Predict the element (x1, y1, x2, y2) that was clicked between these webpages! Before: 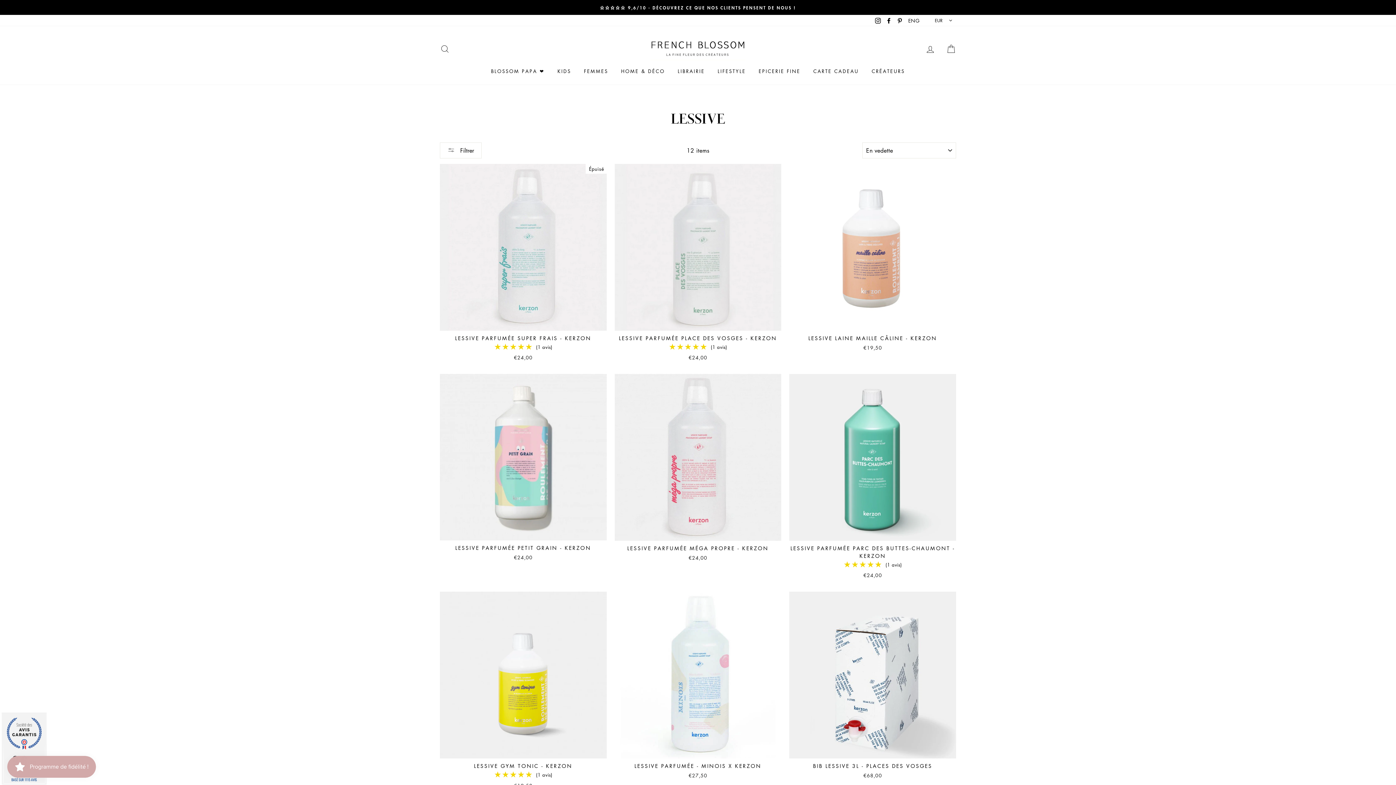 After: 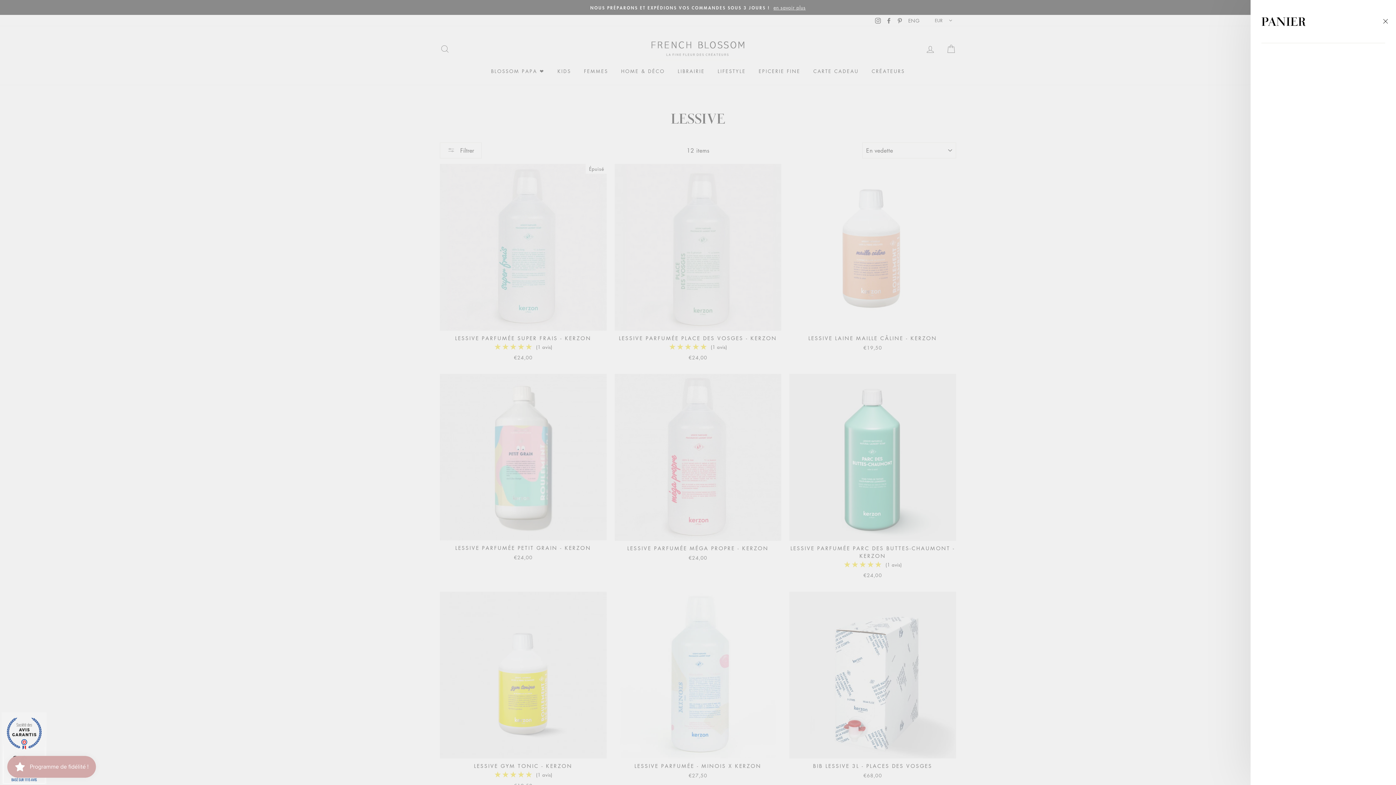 Action: bbox: (941, 41, 960, 56) label: PANIER